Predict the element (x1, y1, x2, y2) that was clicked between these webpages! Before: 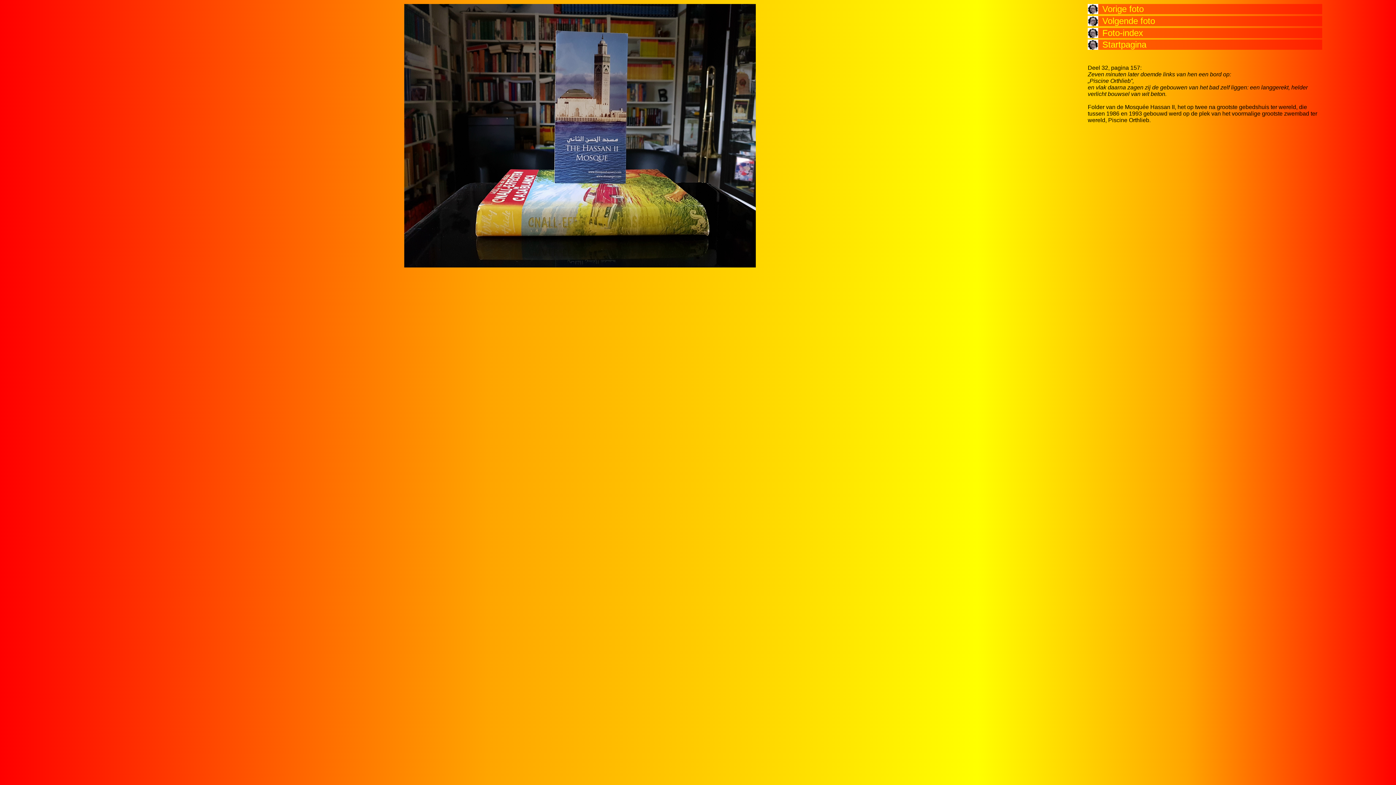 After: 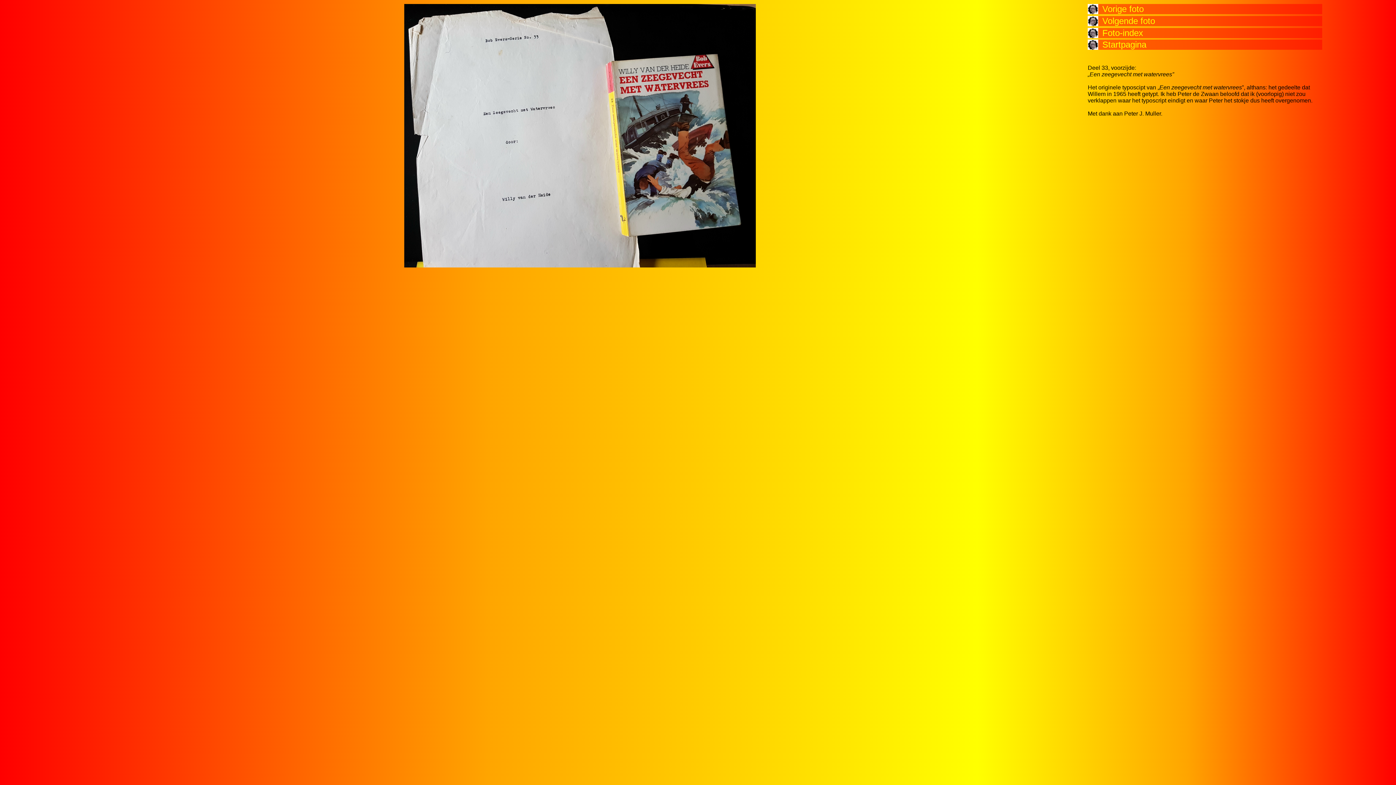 Action: label: Volgende foto bbox: (1088, 15, 1322, 26)